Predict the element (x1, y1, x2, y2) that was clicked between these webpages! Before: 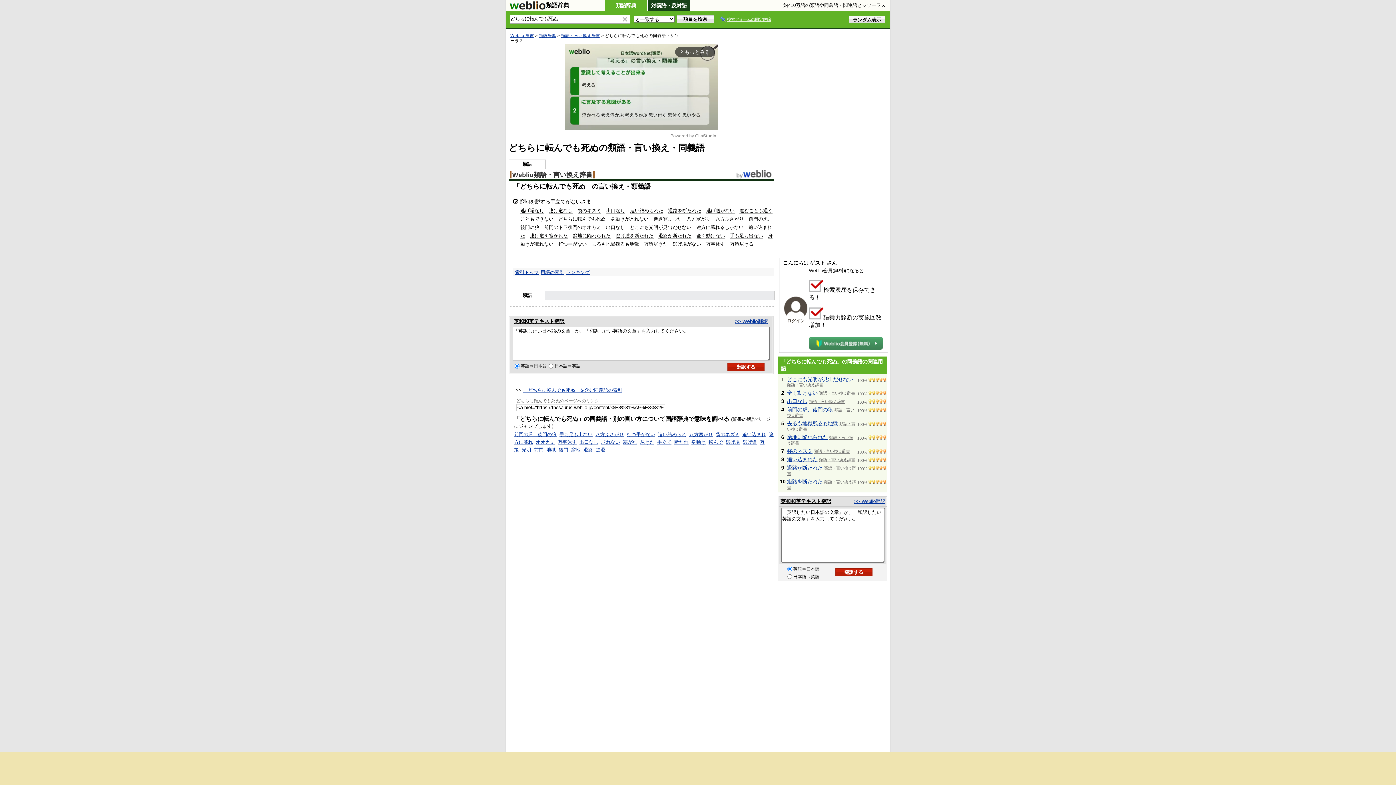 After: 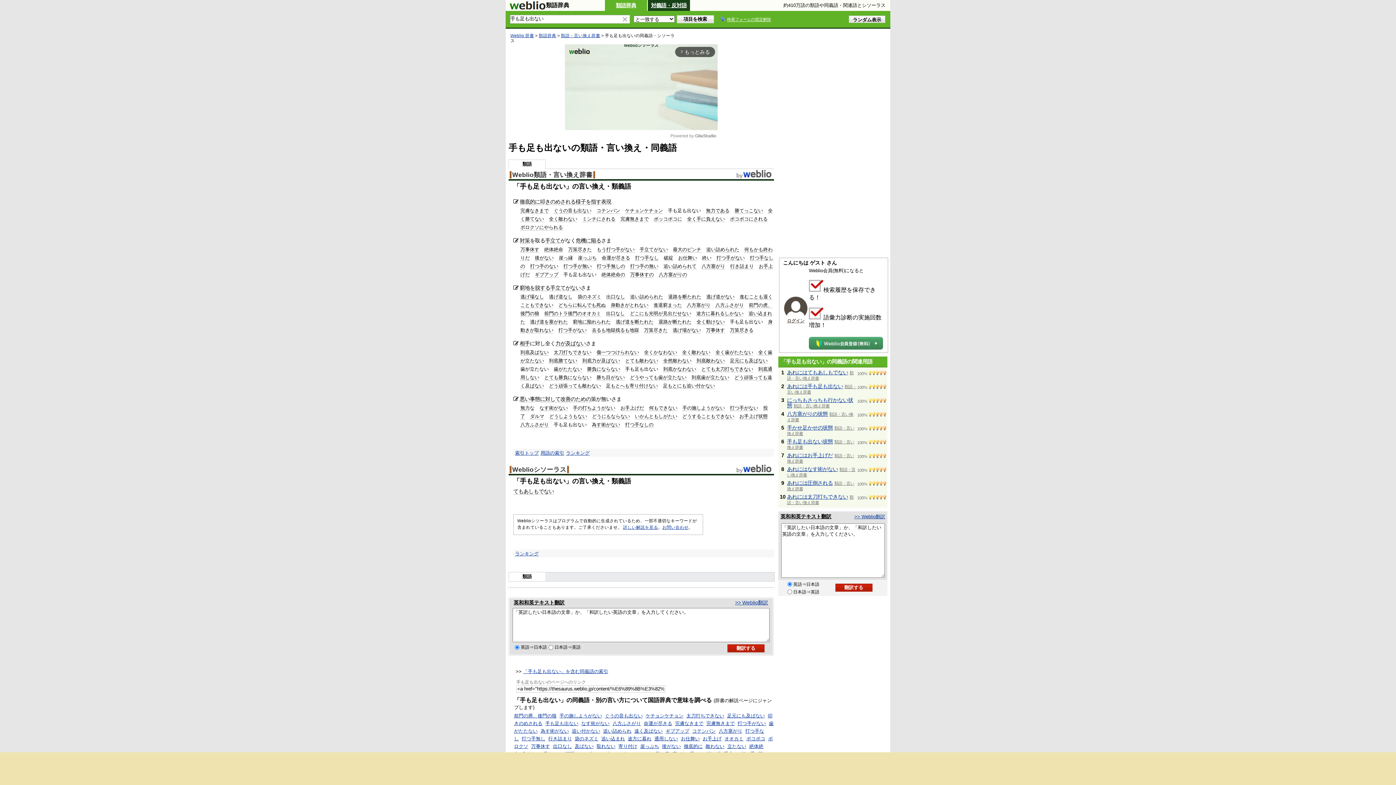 Action: bbox: (730, 233, 763, 239) label: 手も足も出ない